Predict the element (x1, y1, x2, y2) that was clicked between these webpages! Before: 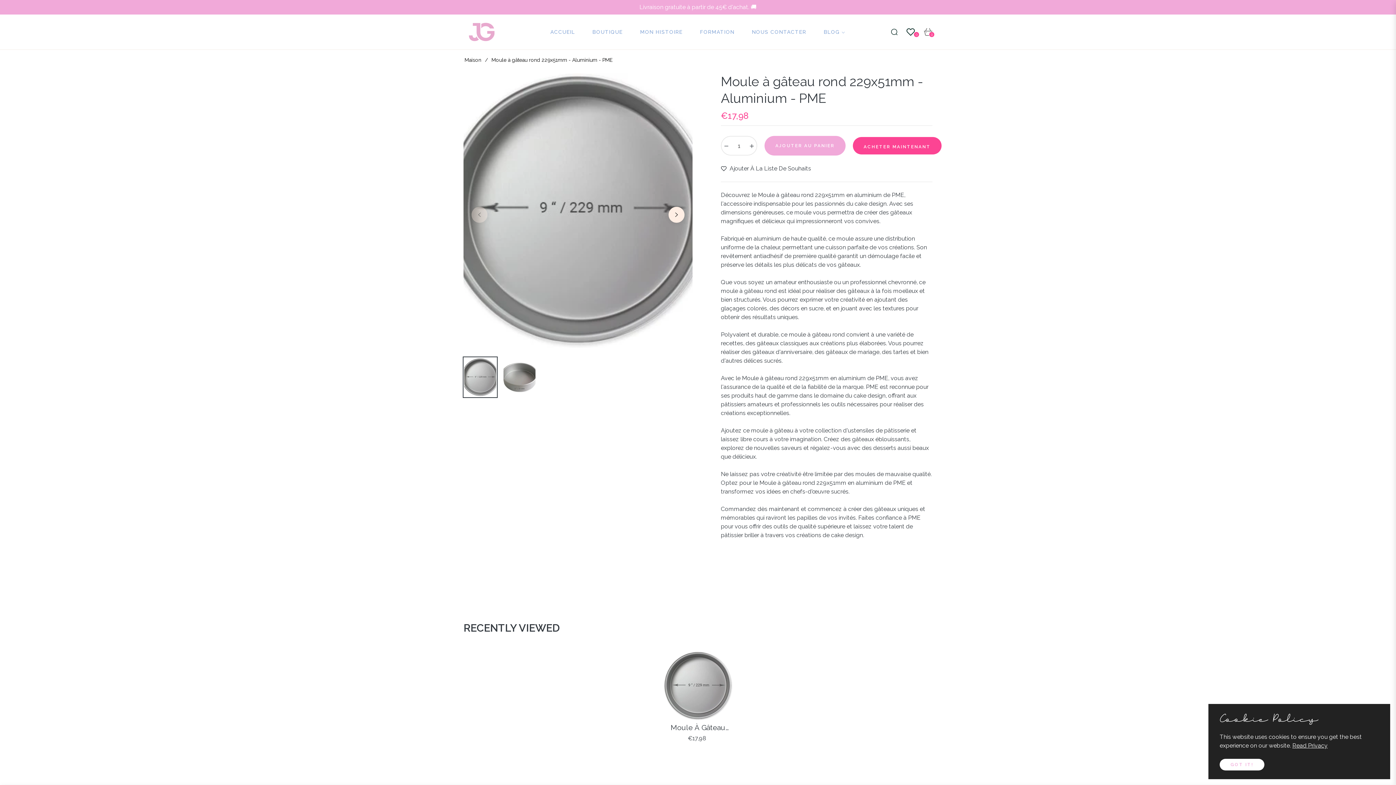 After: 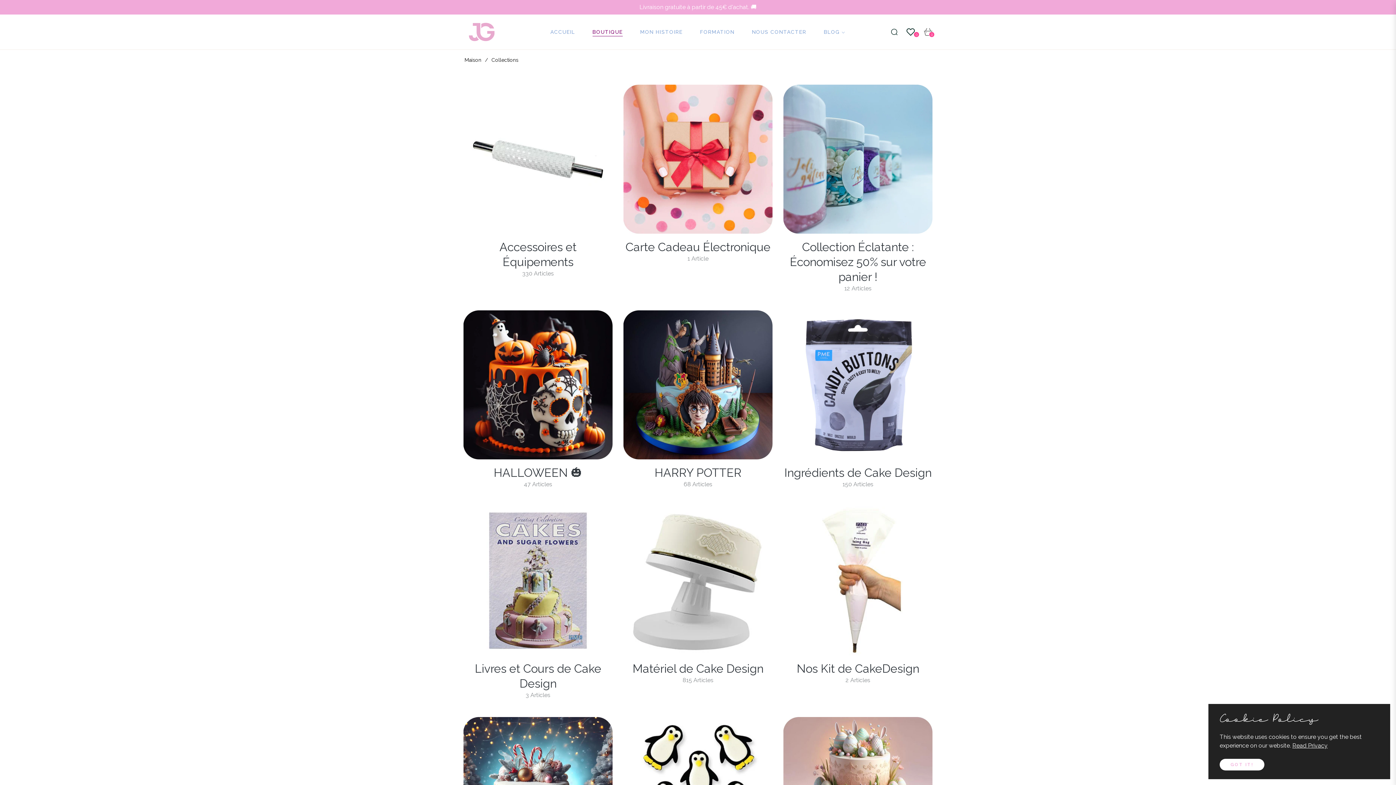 Action: label: BOUTIQUE bbox: (583, 14, 631, 49)